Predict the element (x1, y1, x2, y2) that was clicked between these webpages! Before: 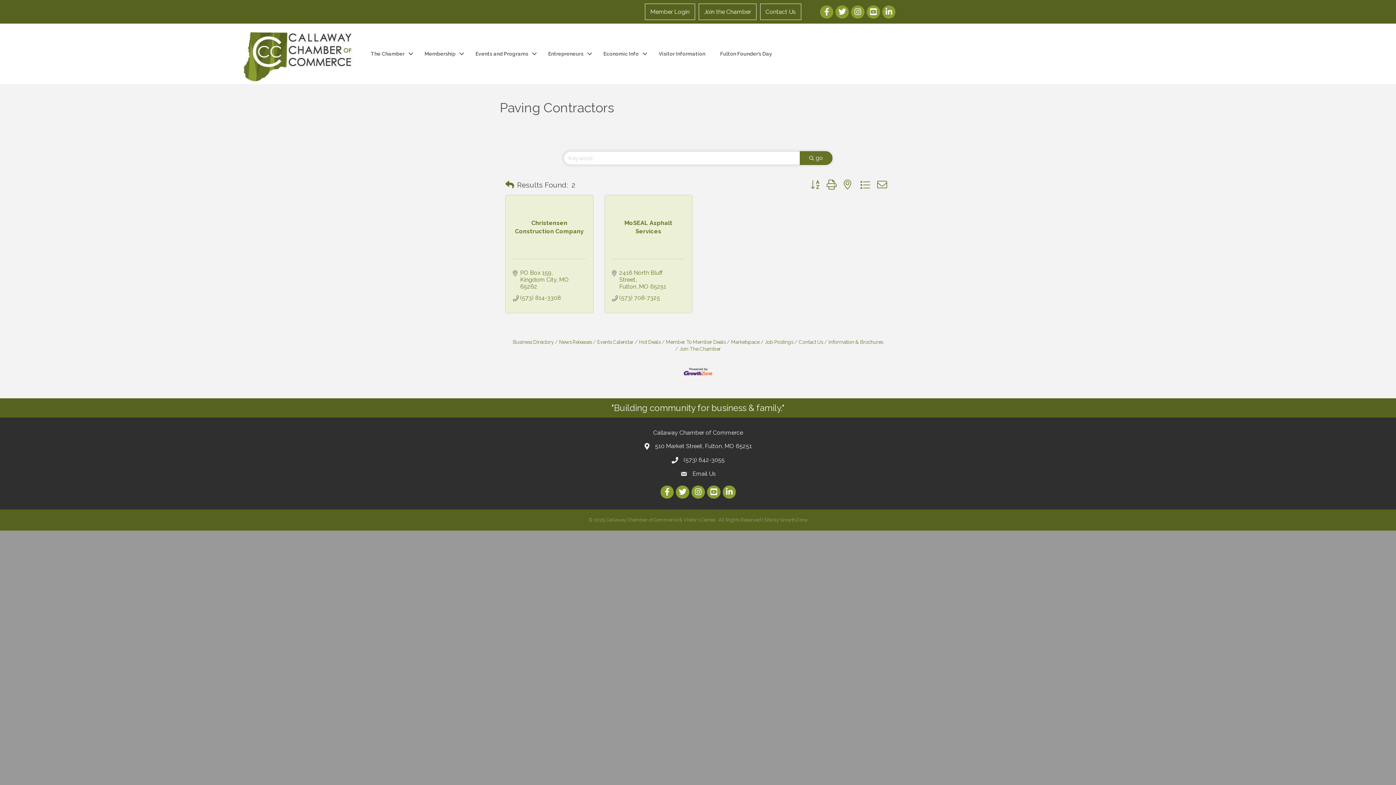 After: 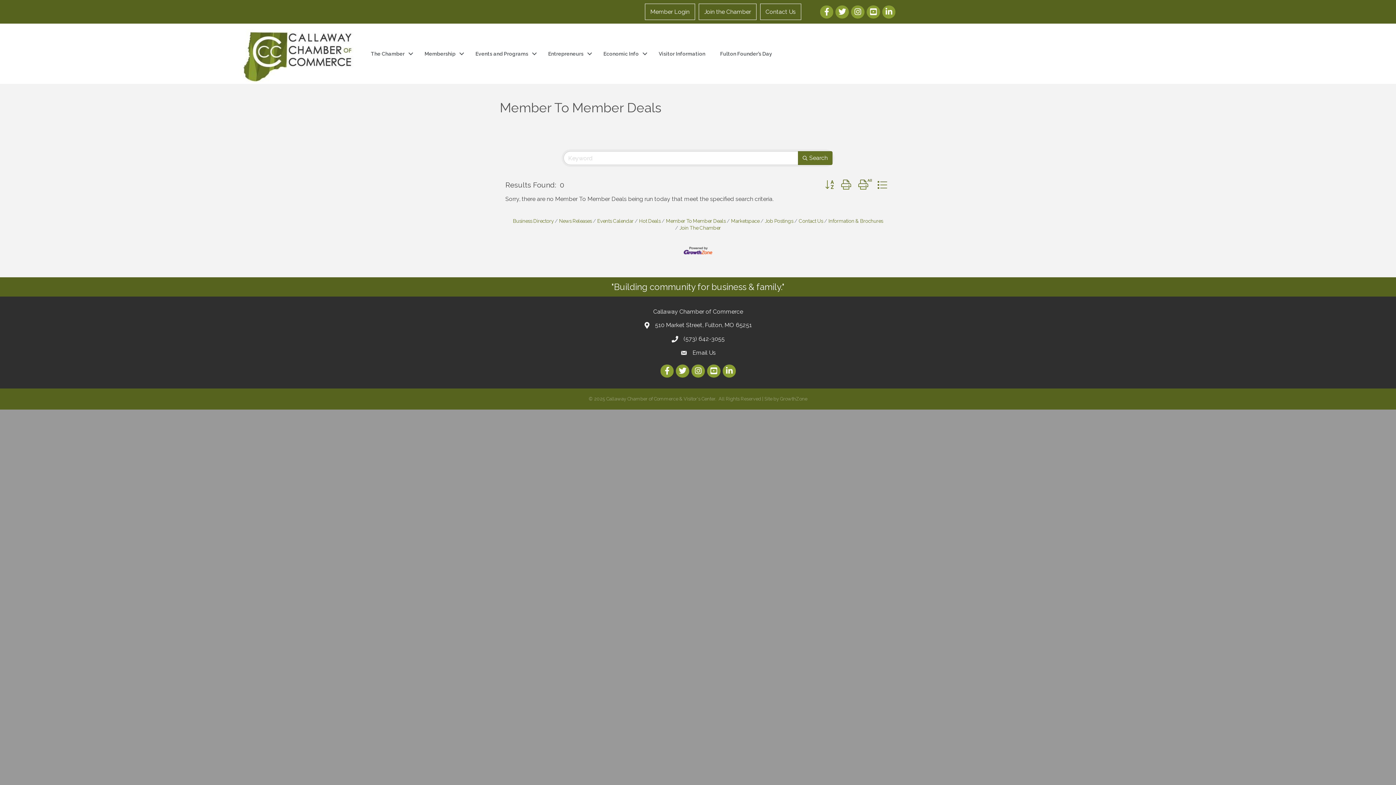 Action: bbox: (661, 339, 725, 345) label: Member To Member Deals